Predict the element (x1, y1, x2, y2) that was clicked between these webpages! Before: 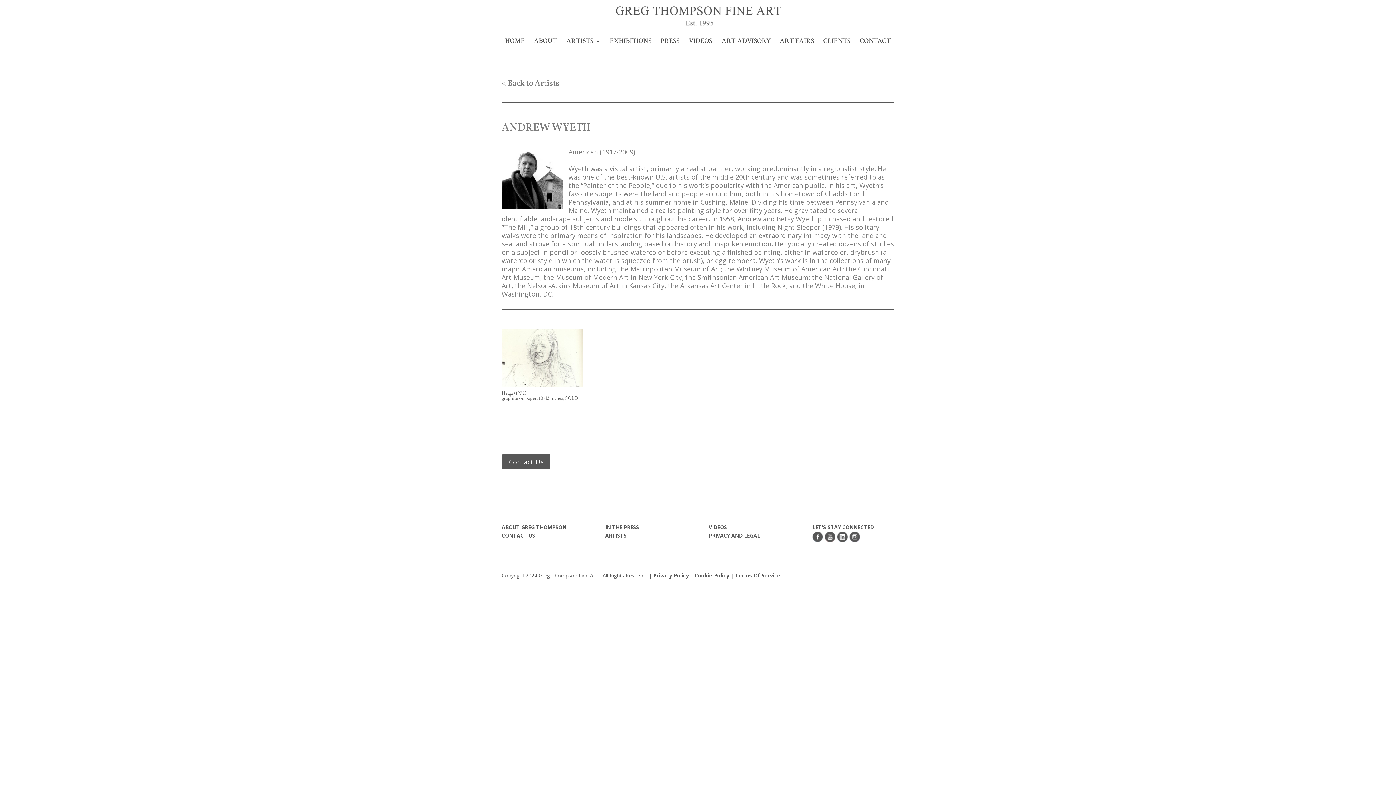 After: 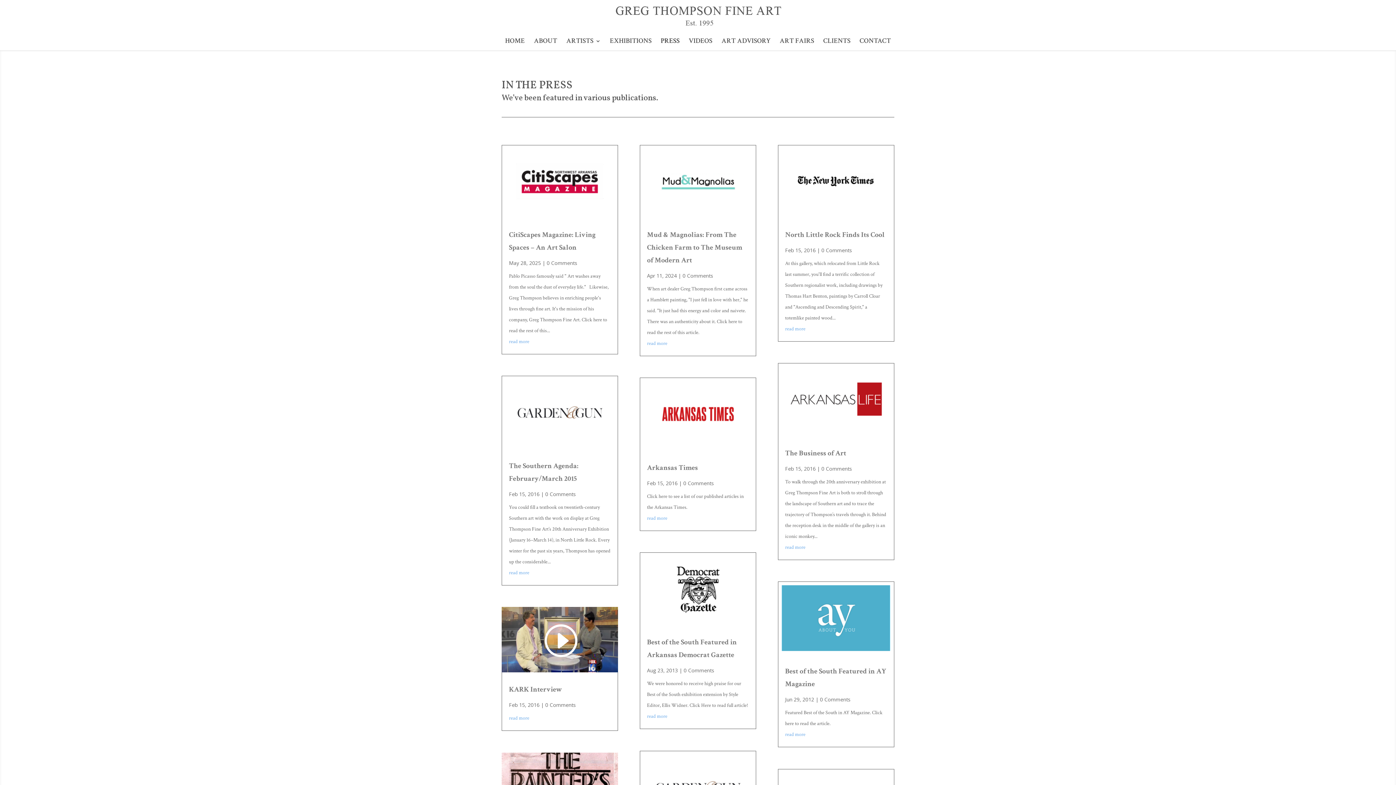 Action: label: IN THE PRESS bbox: (605, 523, 640, 529)